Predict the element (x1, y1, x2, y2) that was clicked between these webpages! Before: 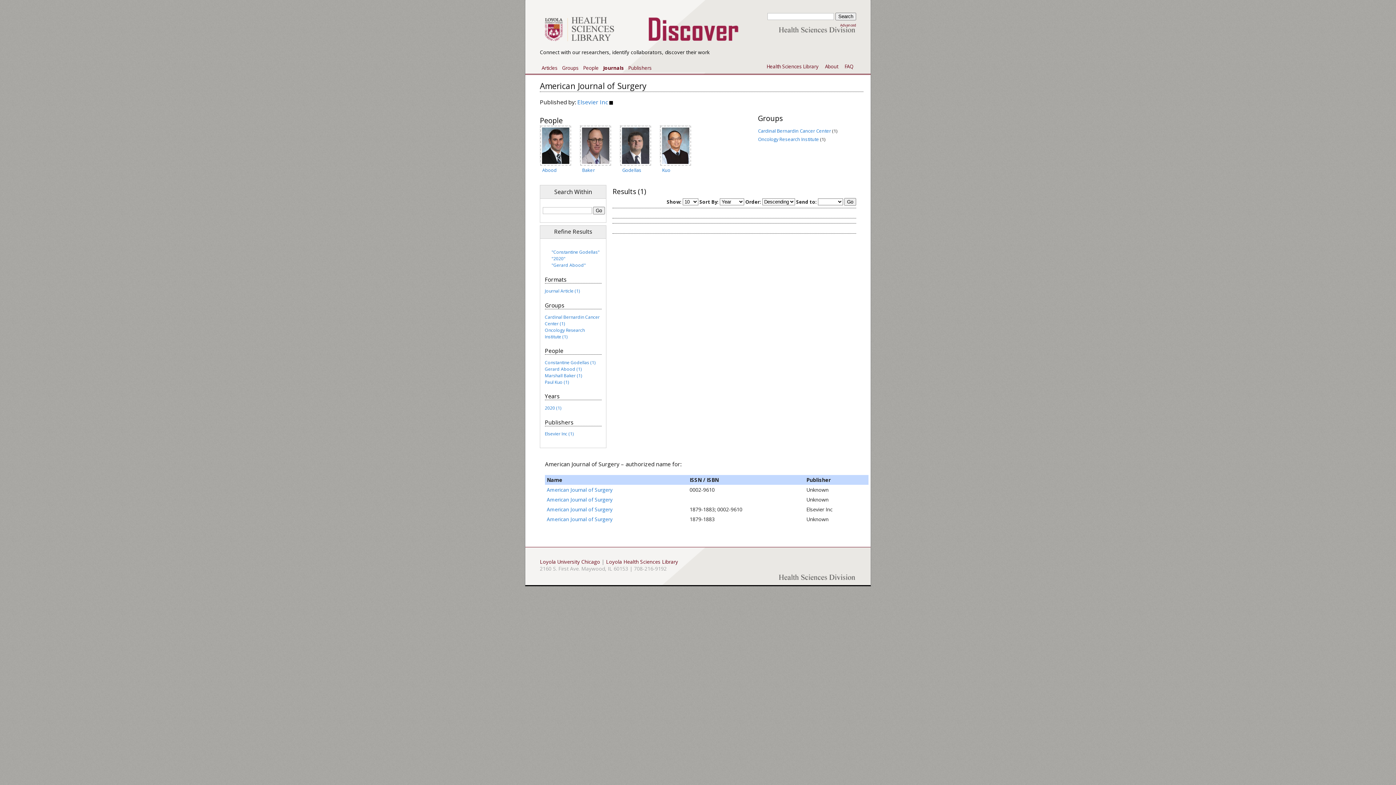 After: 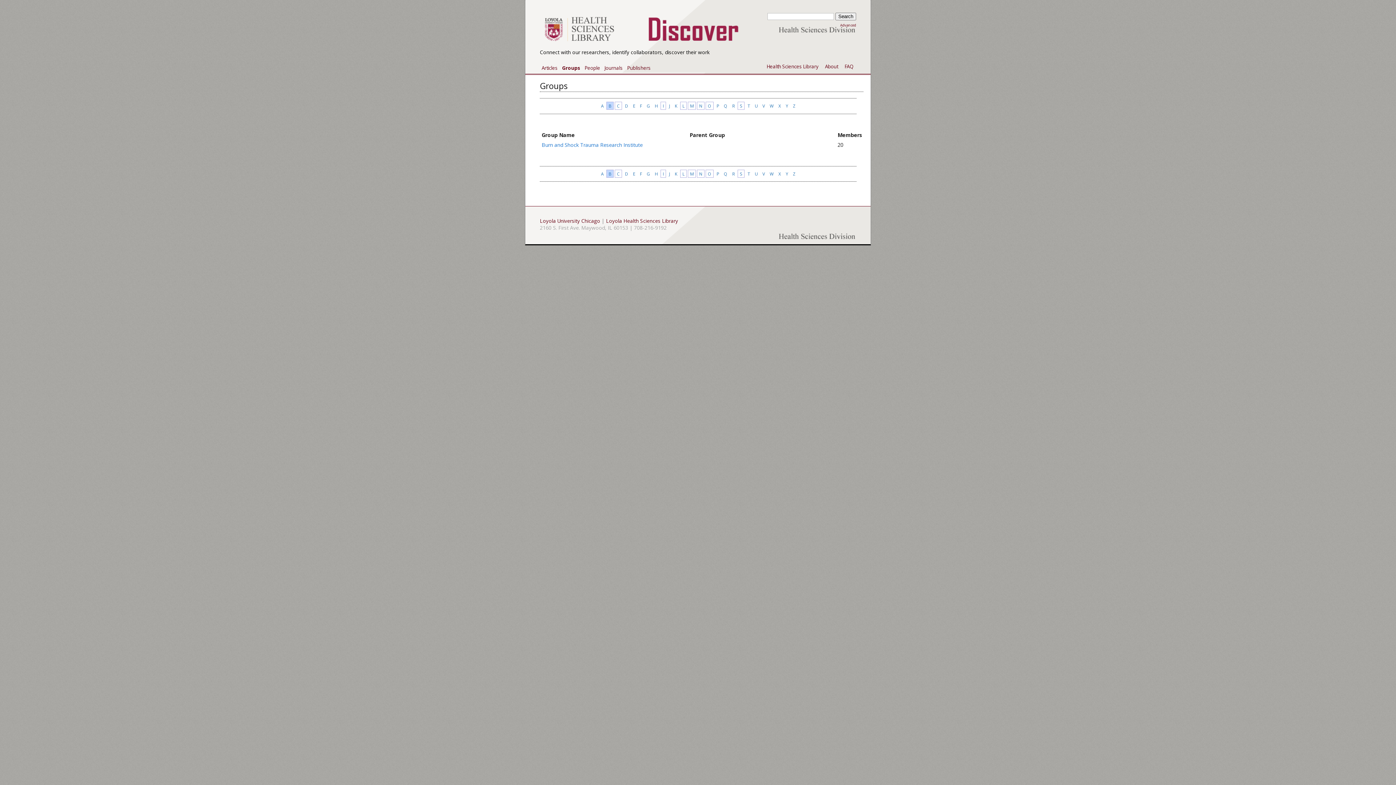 Action: bbox: (758, 113, 783, 123) label: Groups